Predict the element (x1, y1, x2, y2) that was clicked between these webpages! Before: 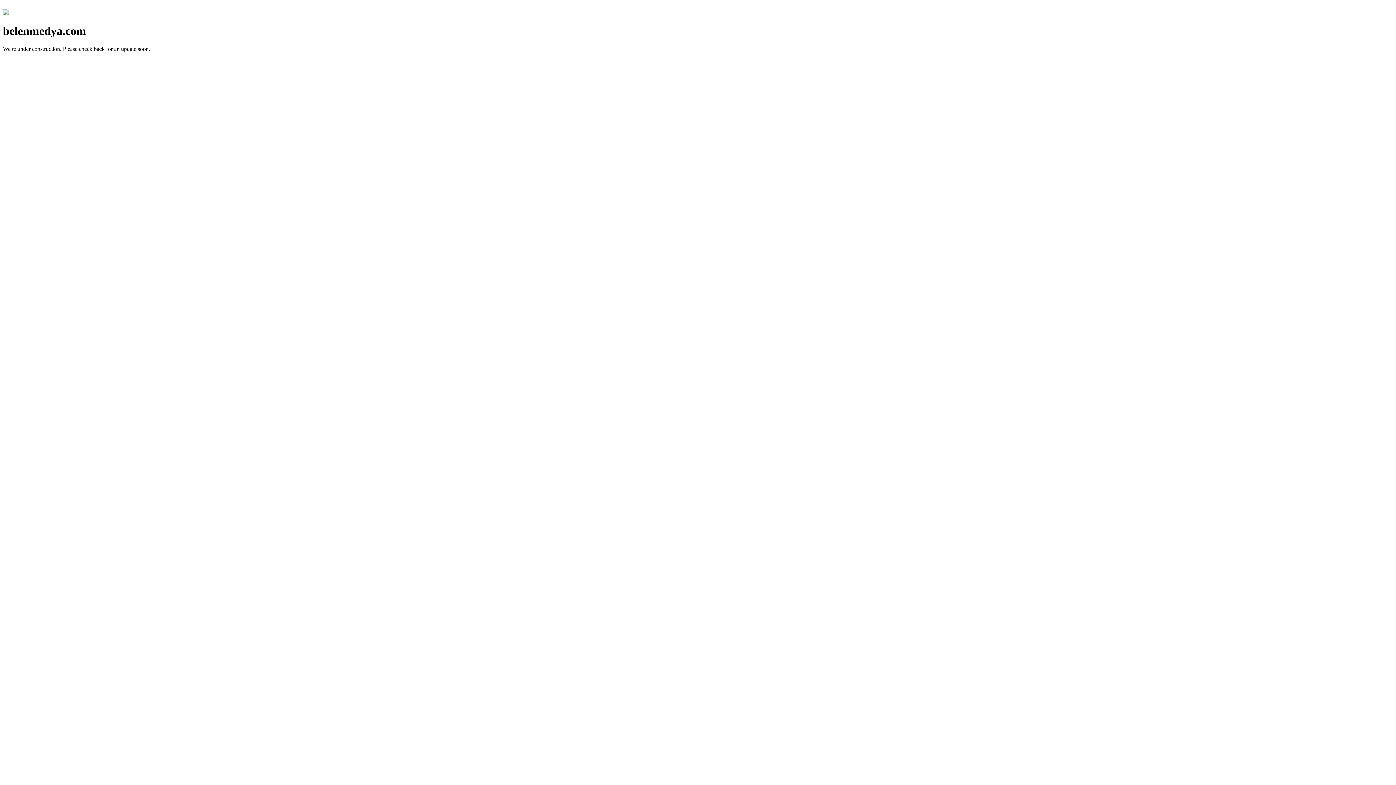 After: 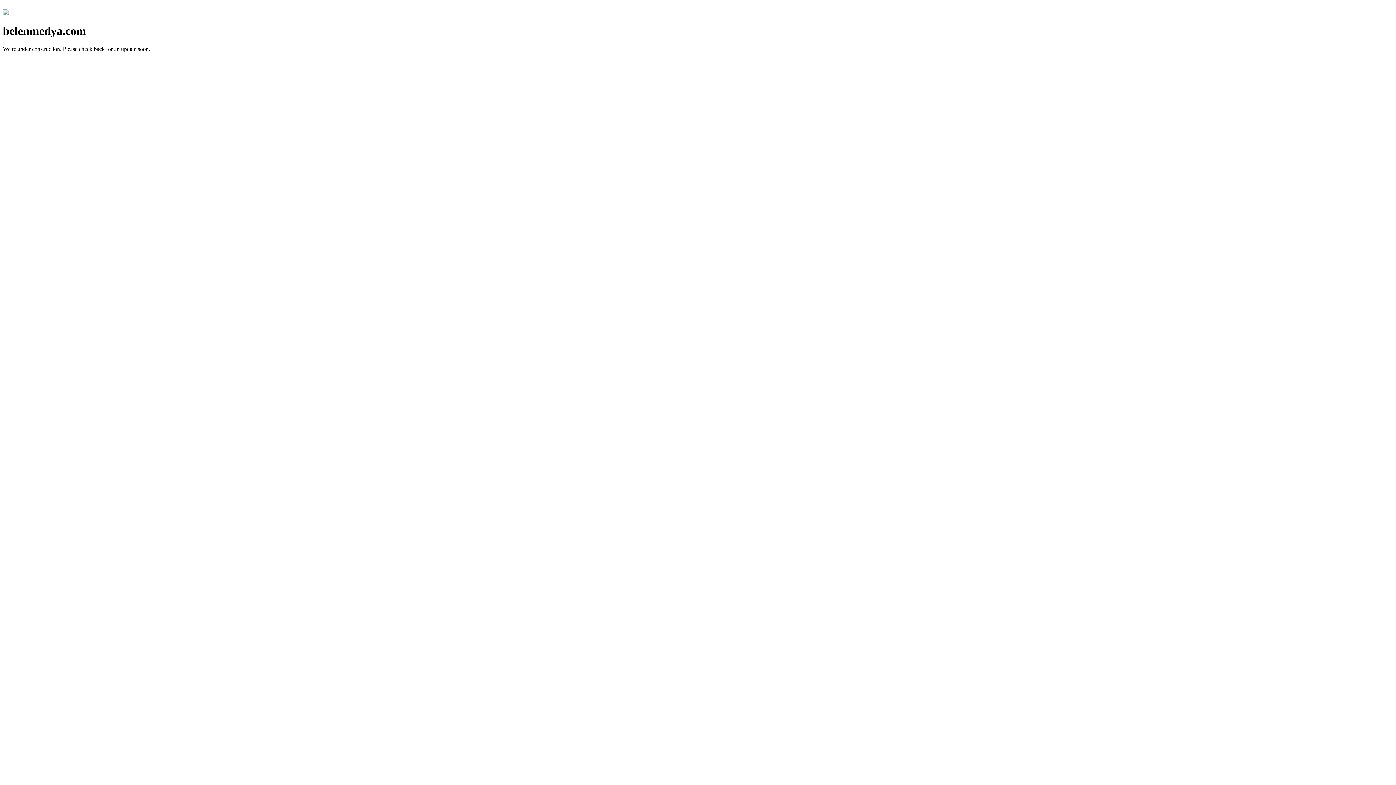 Action: bbox: (2, 10, 8, 16)